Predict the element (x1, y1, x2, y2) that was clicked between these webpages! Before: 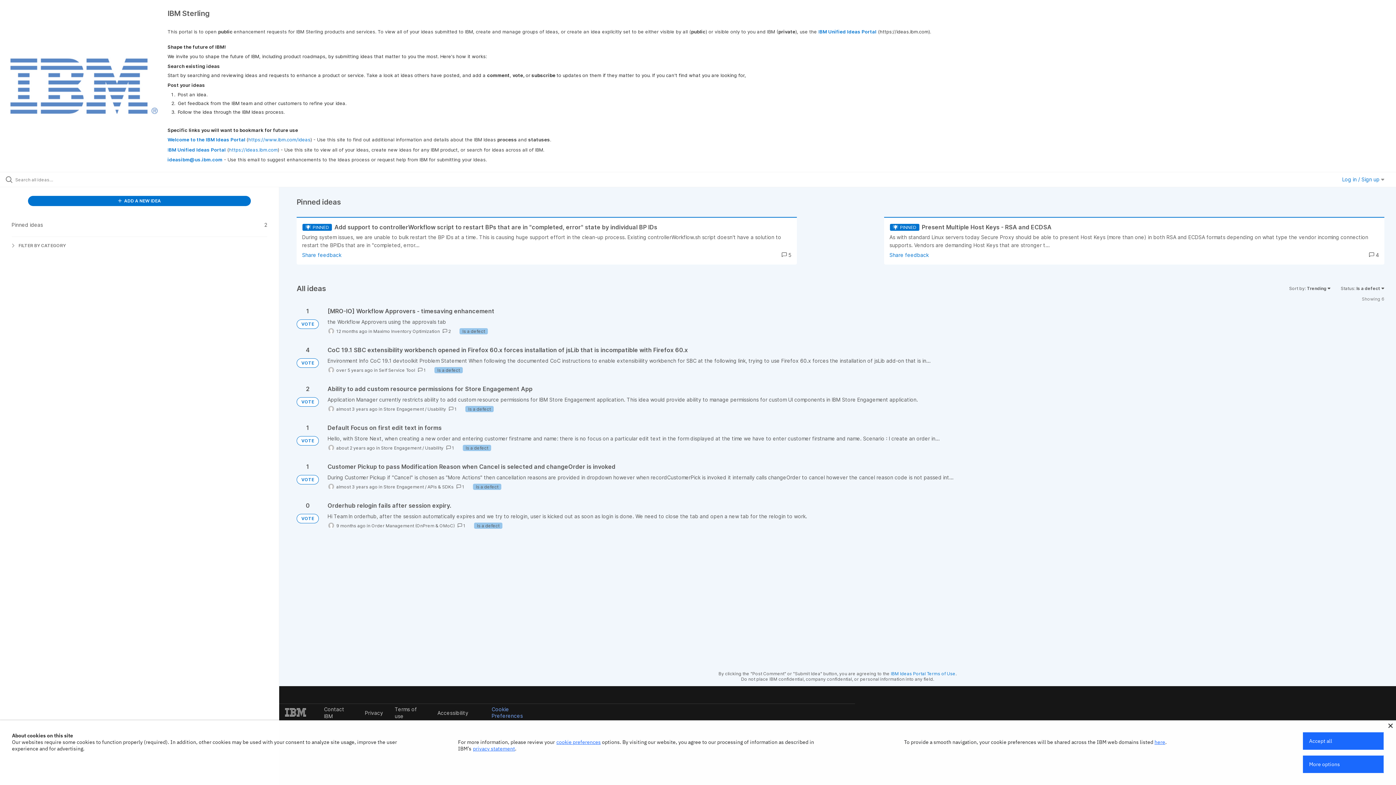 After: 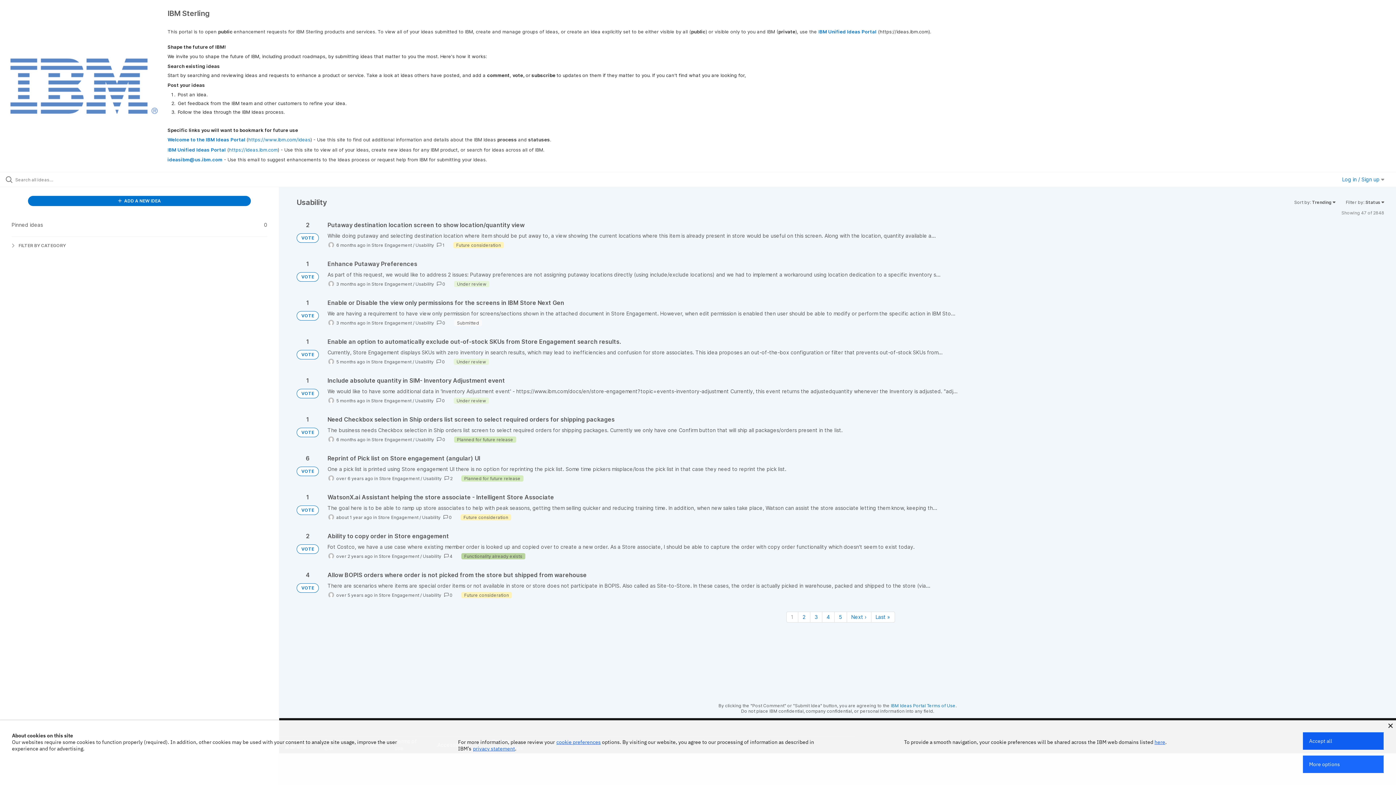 Action: bbox: (425, 445, 443, 450) label: Usability